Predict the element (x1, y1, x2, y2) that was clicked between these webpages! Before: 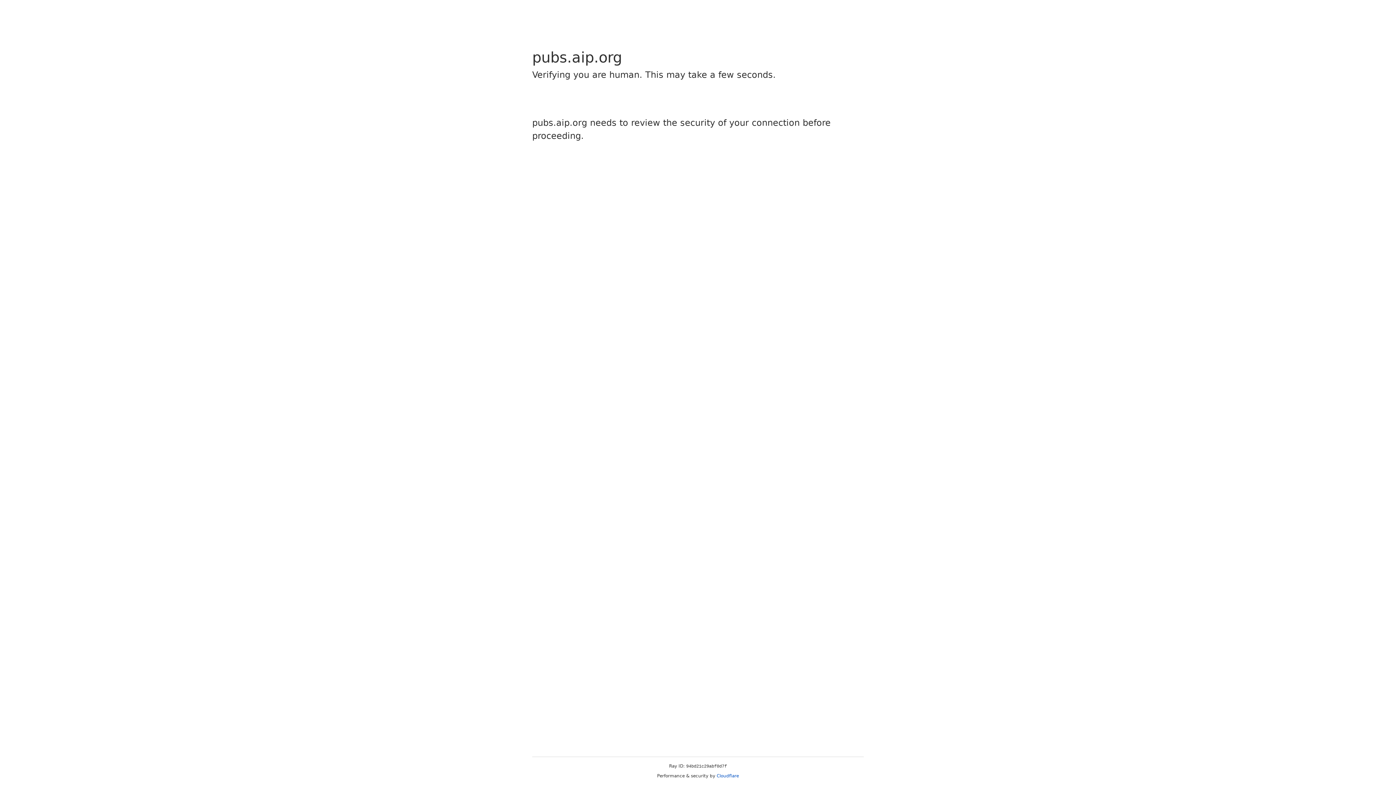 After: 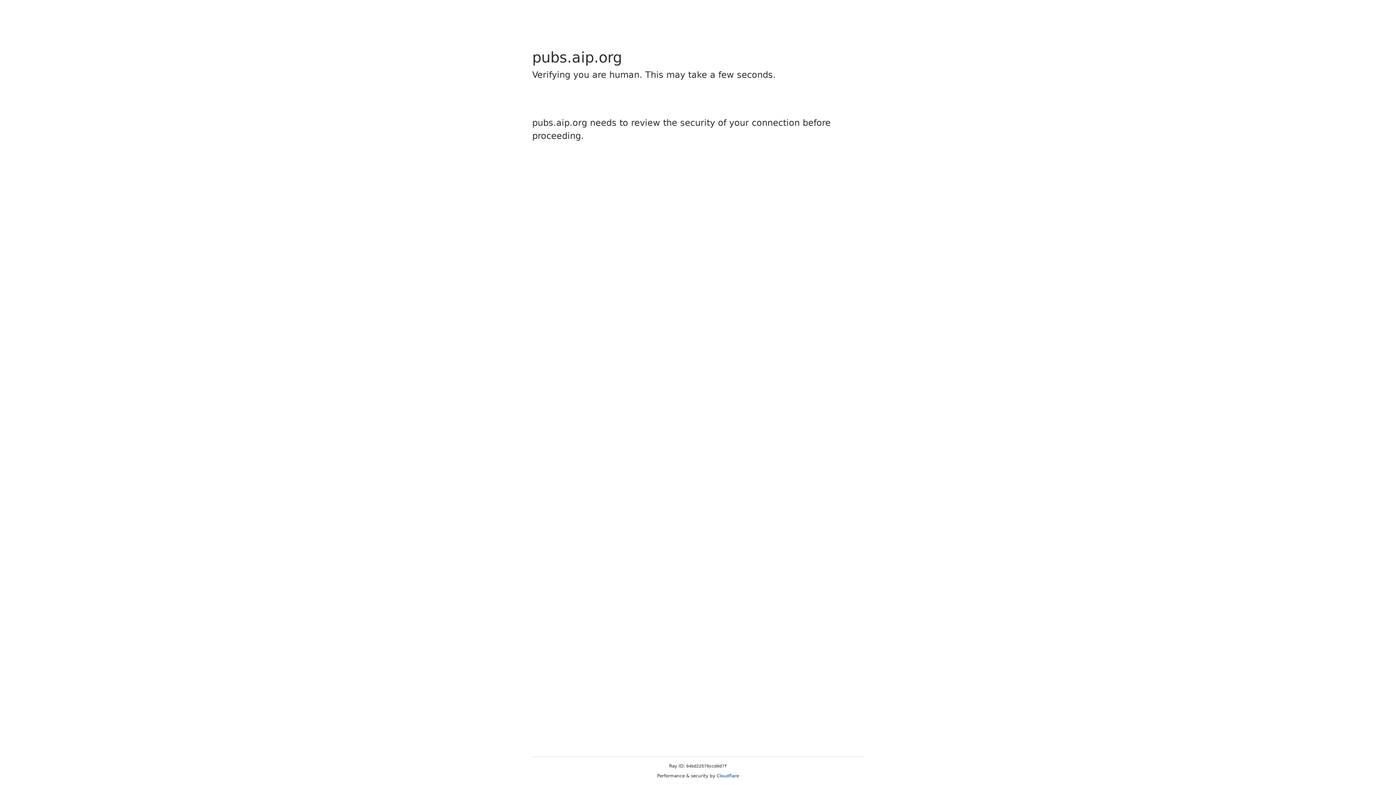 Action: label: Cloudflare bbox: (716, 773, 739, 778)